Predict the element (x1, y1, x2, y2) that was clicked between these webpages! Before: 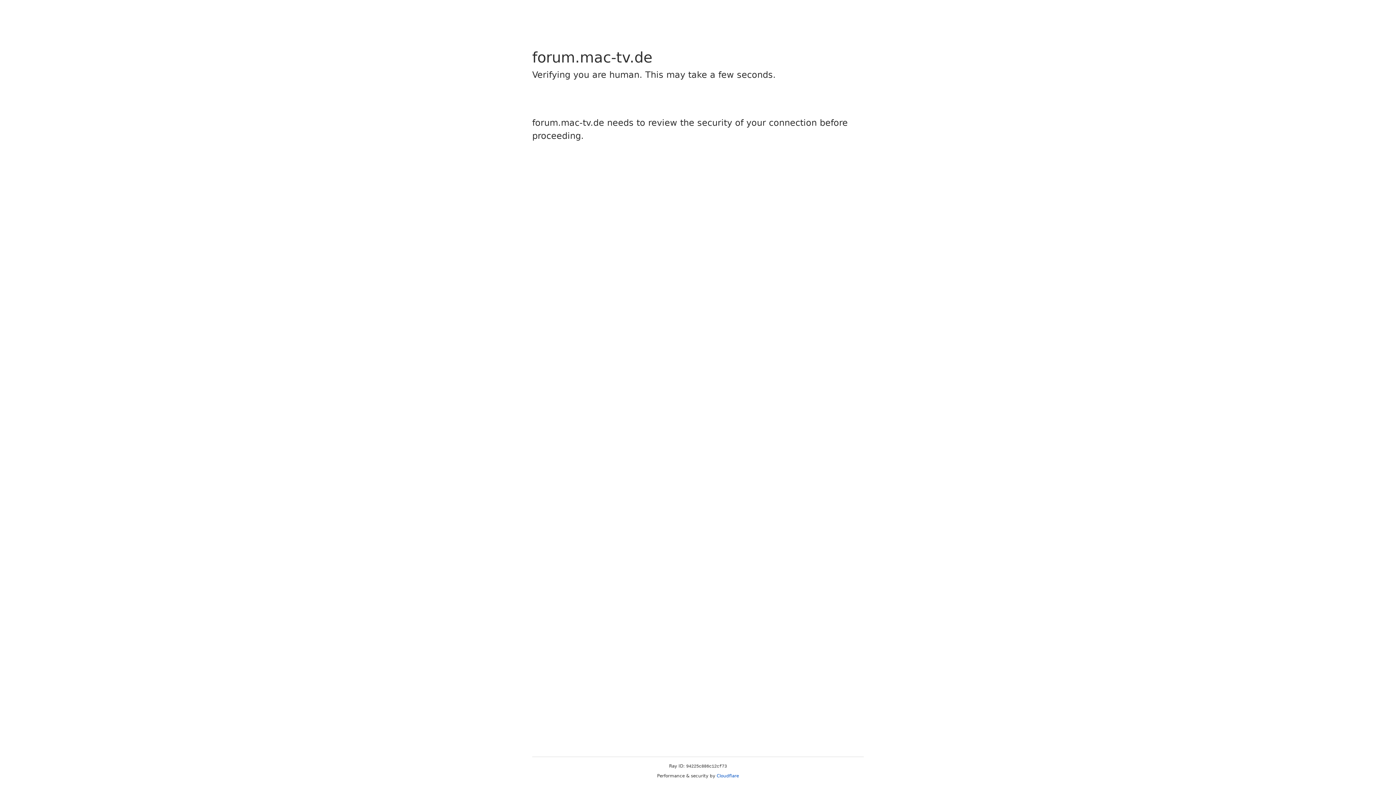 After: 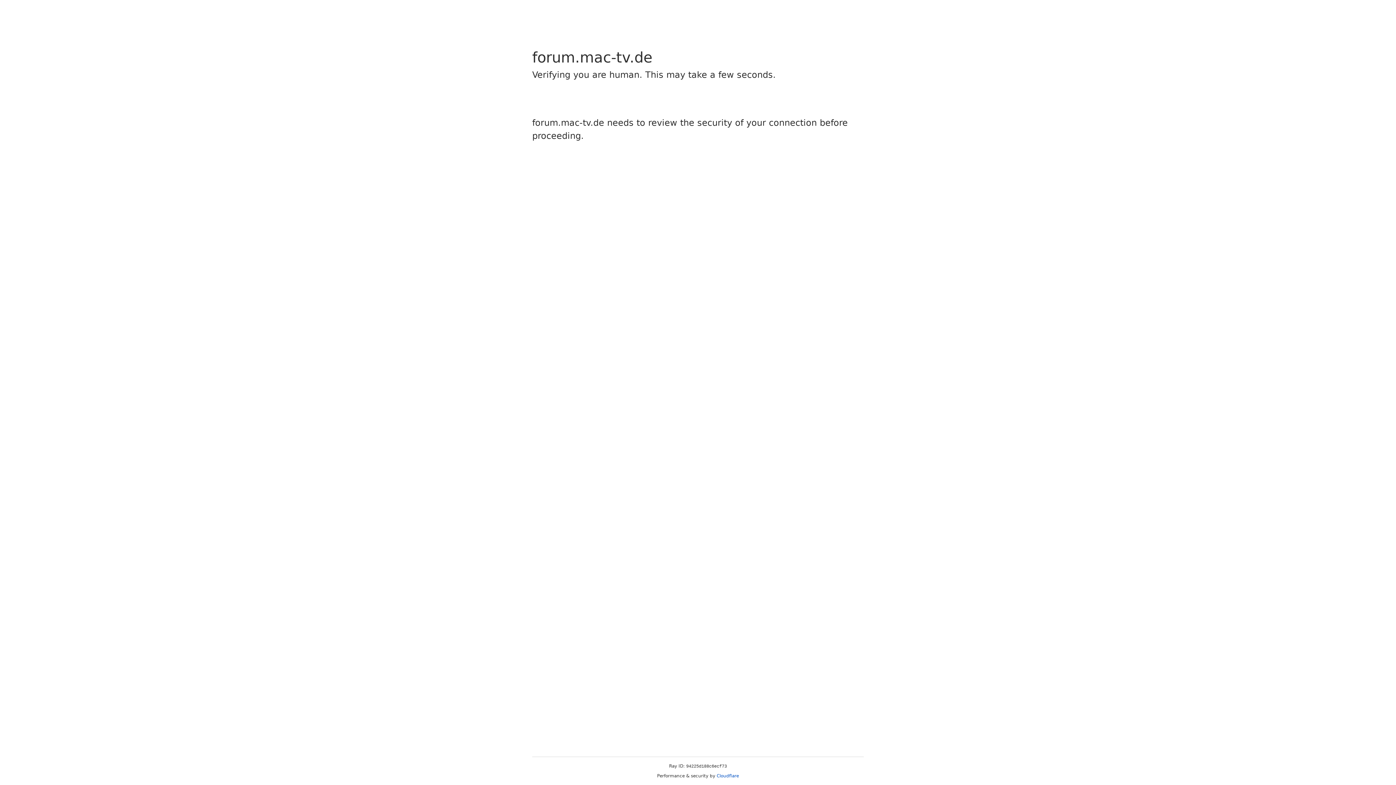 Action: label: Cloudflare bbox: (716, 773, 739, 778)